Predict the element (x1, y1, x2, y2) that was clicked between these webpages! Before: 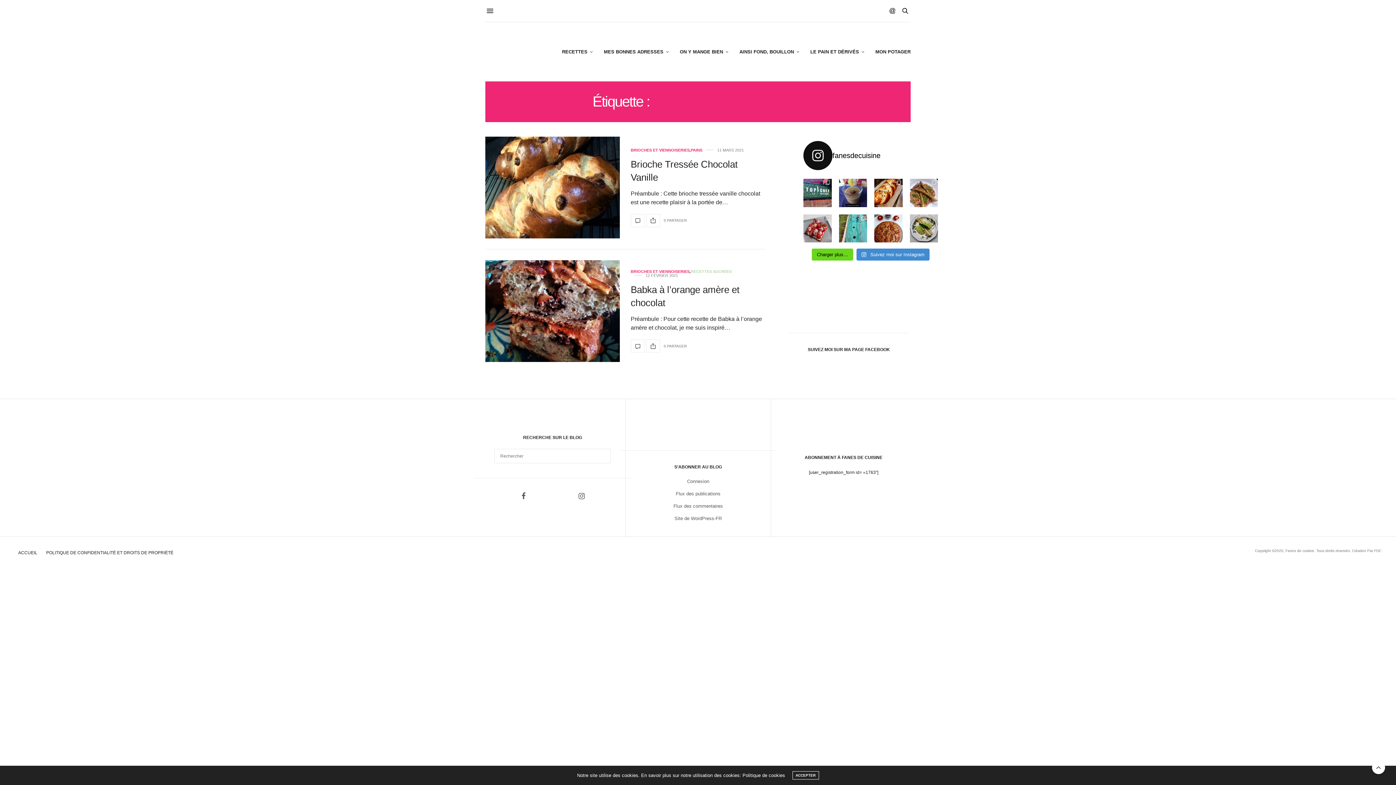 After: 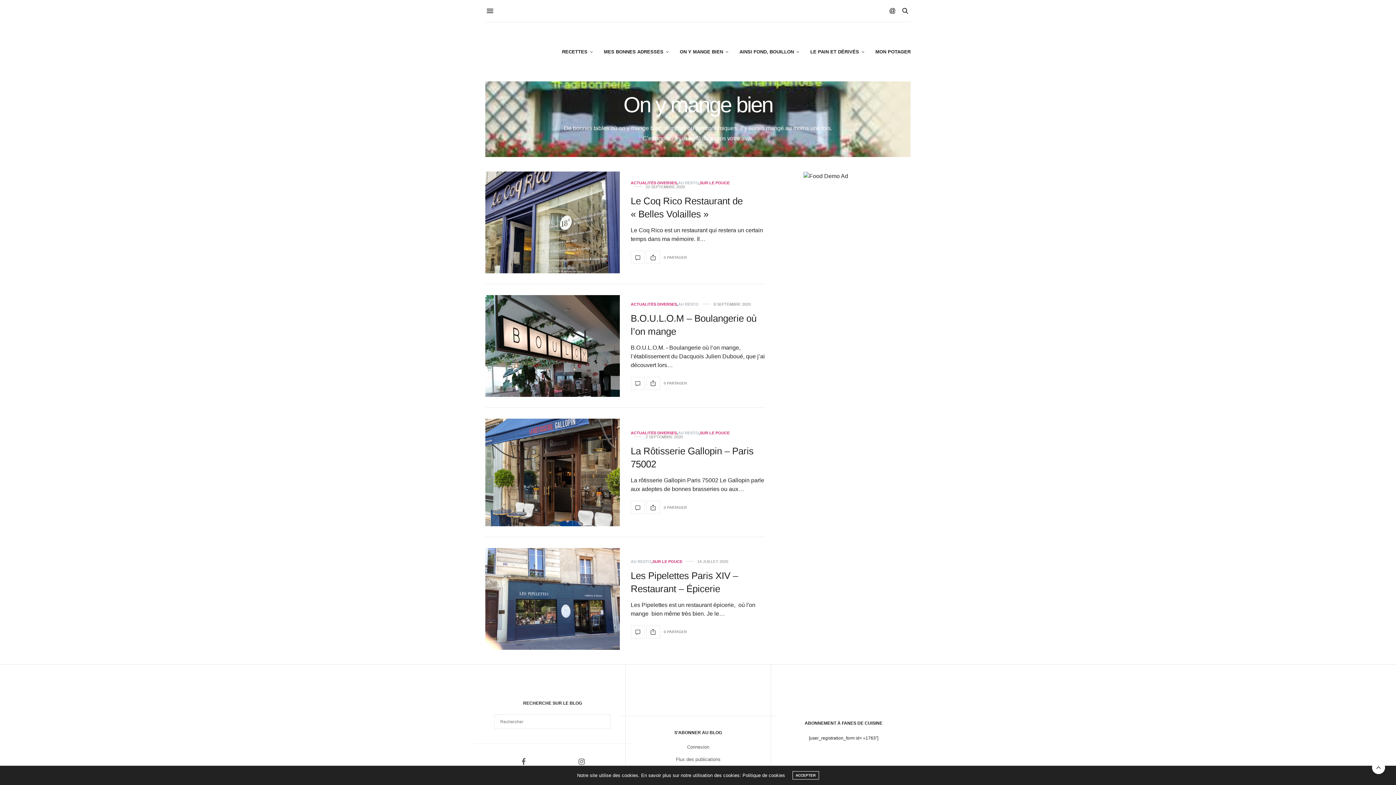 Action: label: ON Y MANGE BIEN bbox: (680, 42, 728, 60)